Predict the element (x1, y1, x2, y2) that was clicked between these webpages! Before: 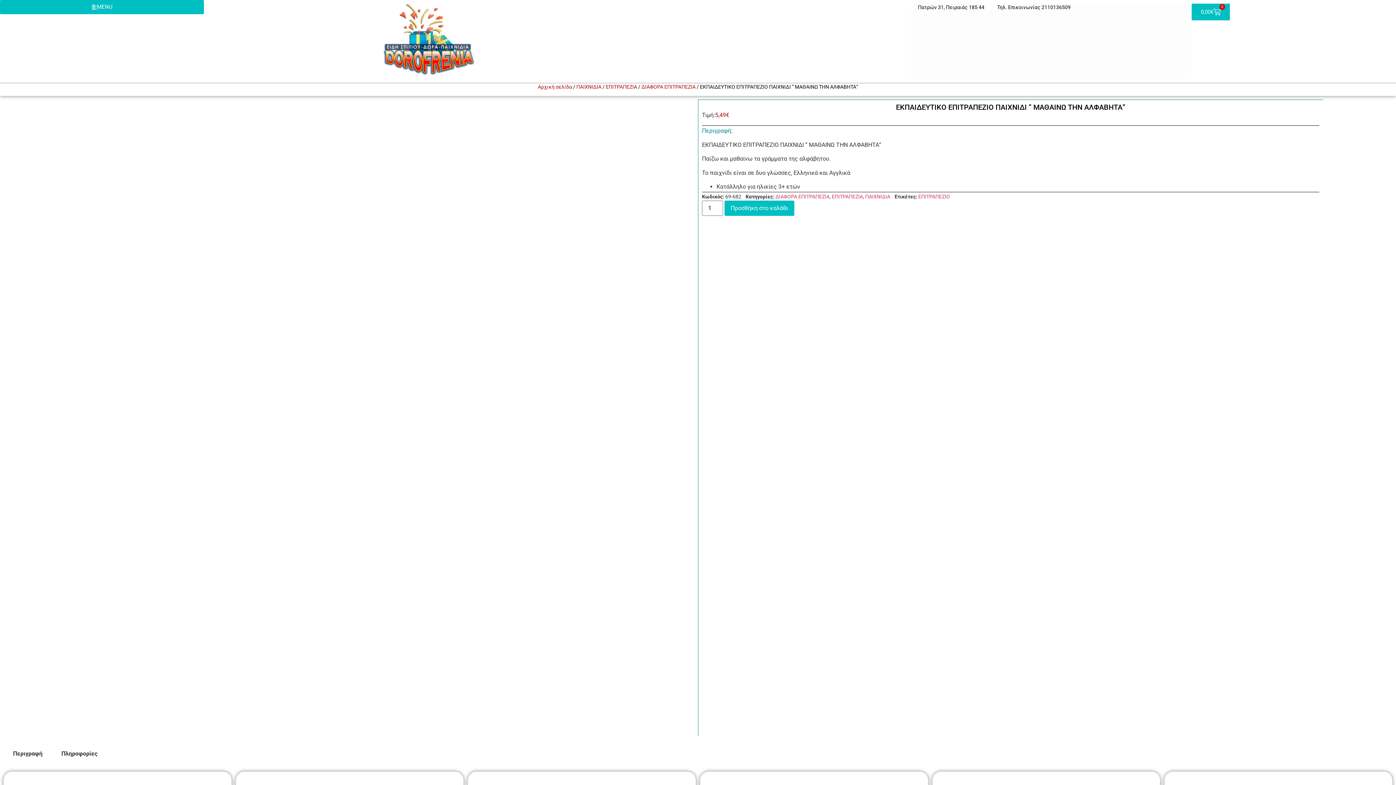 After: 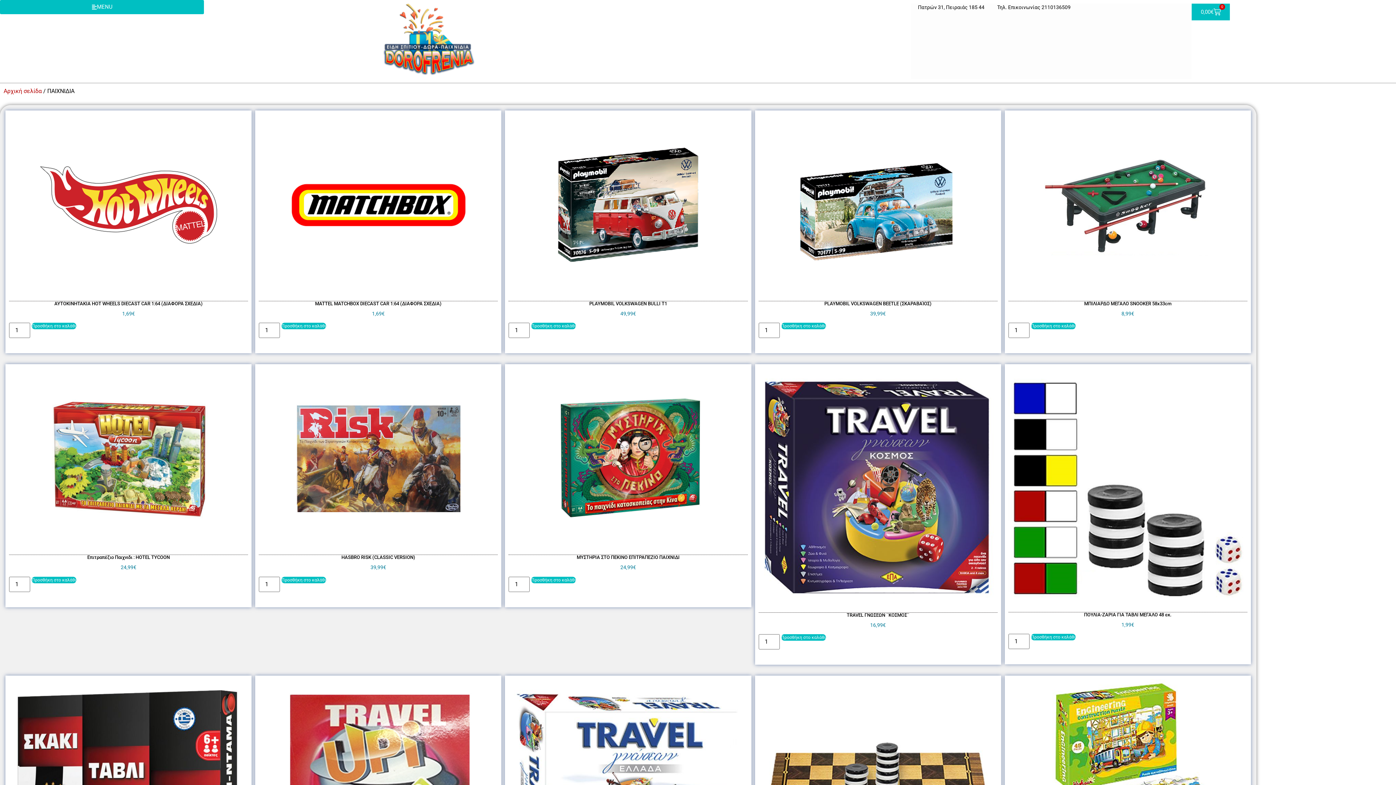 Action: bbox: (576, 84, 601, 89) label: ΠΑΙΧΝΙΔΙΑ